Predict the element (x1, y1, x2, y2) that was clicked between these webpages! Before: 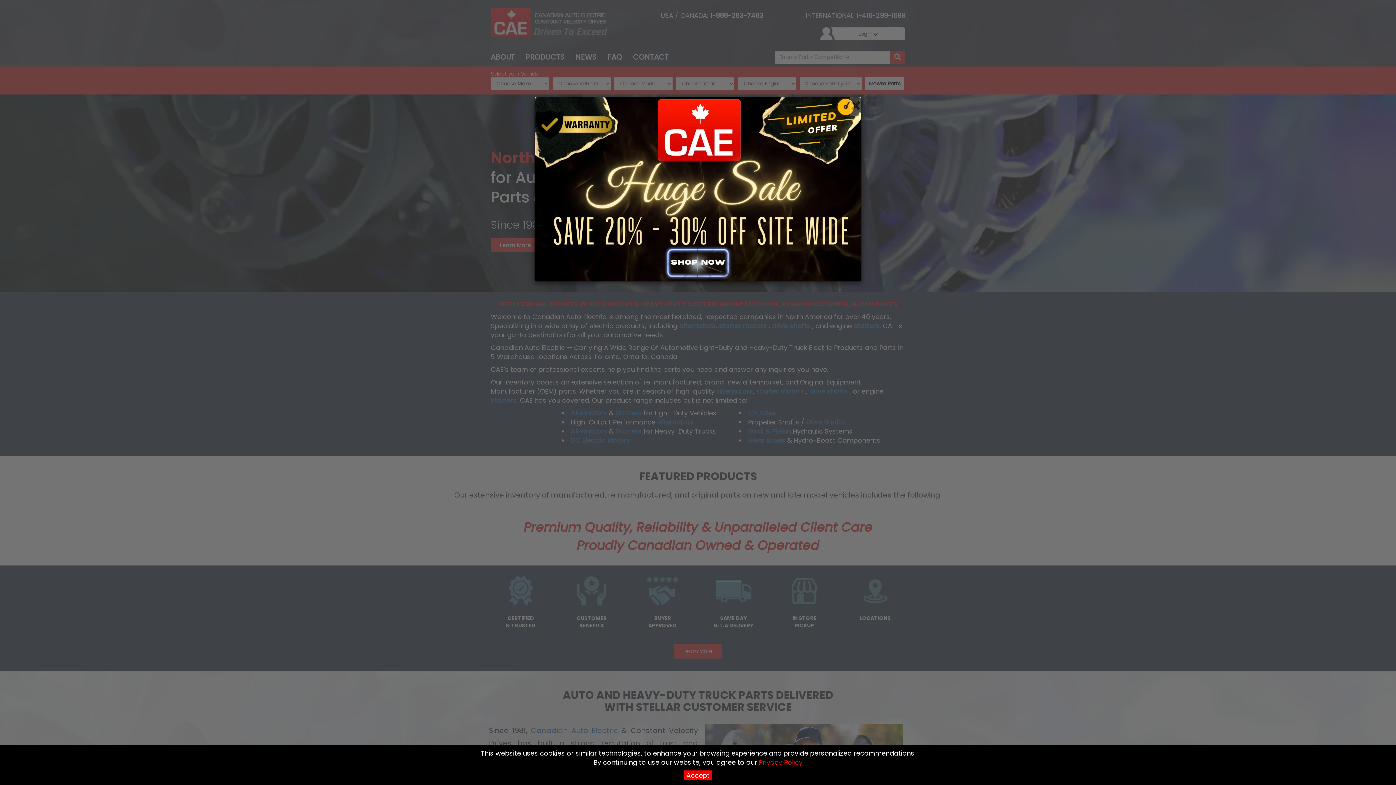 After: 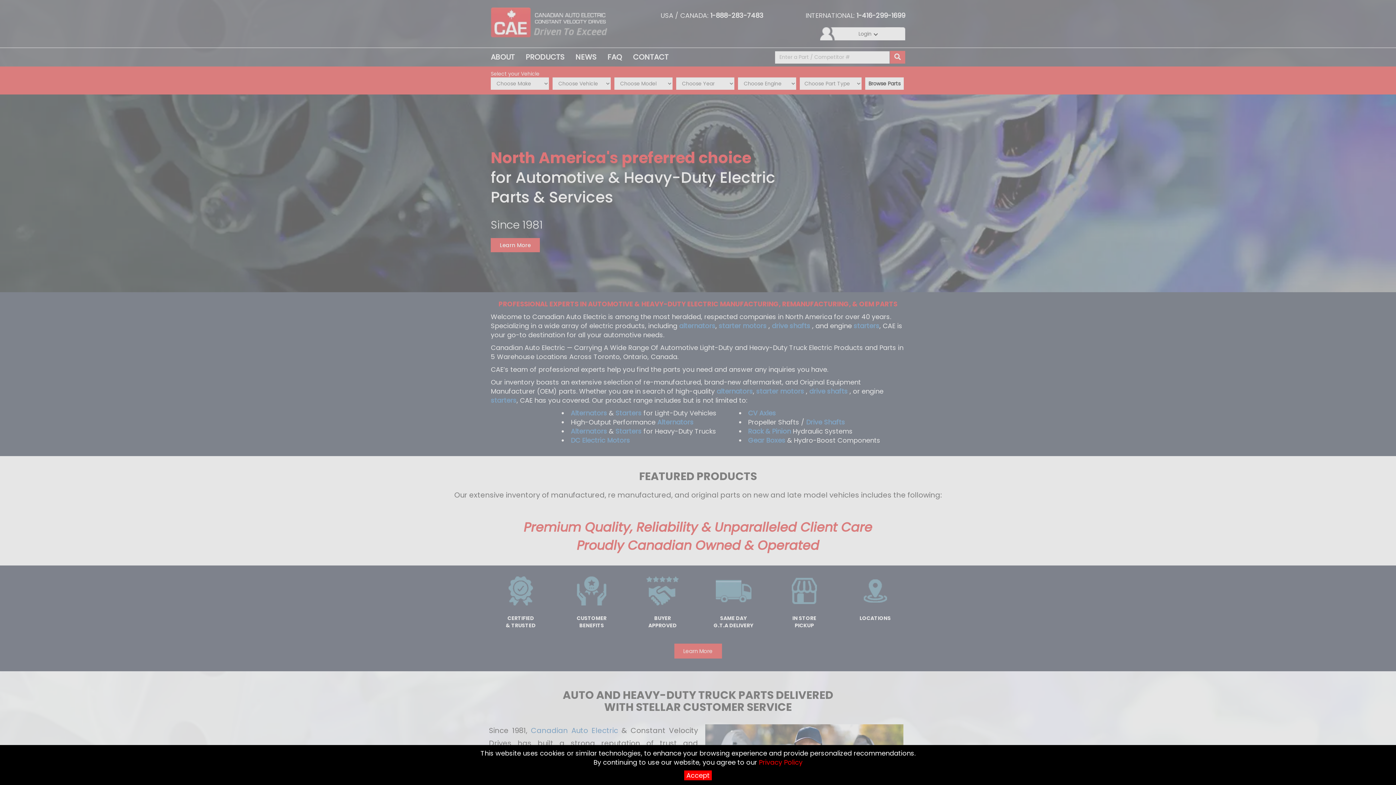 Action: bbox: (849, 97, 861, 115) label: ×